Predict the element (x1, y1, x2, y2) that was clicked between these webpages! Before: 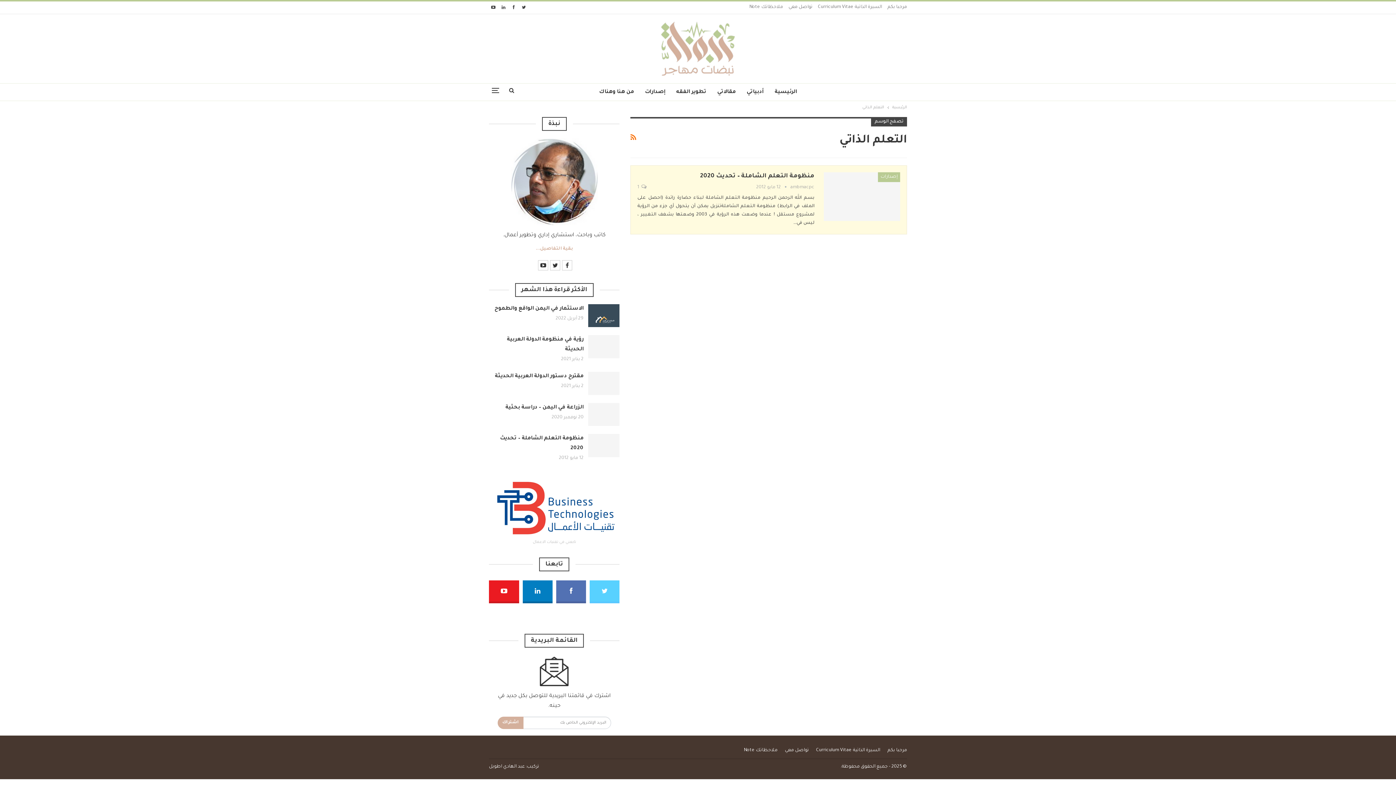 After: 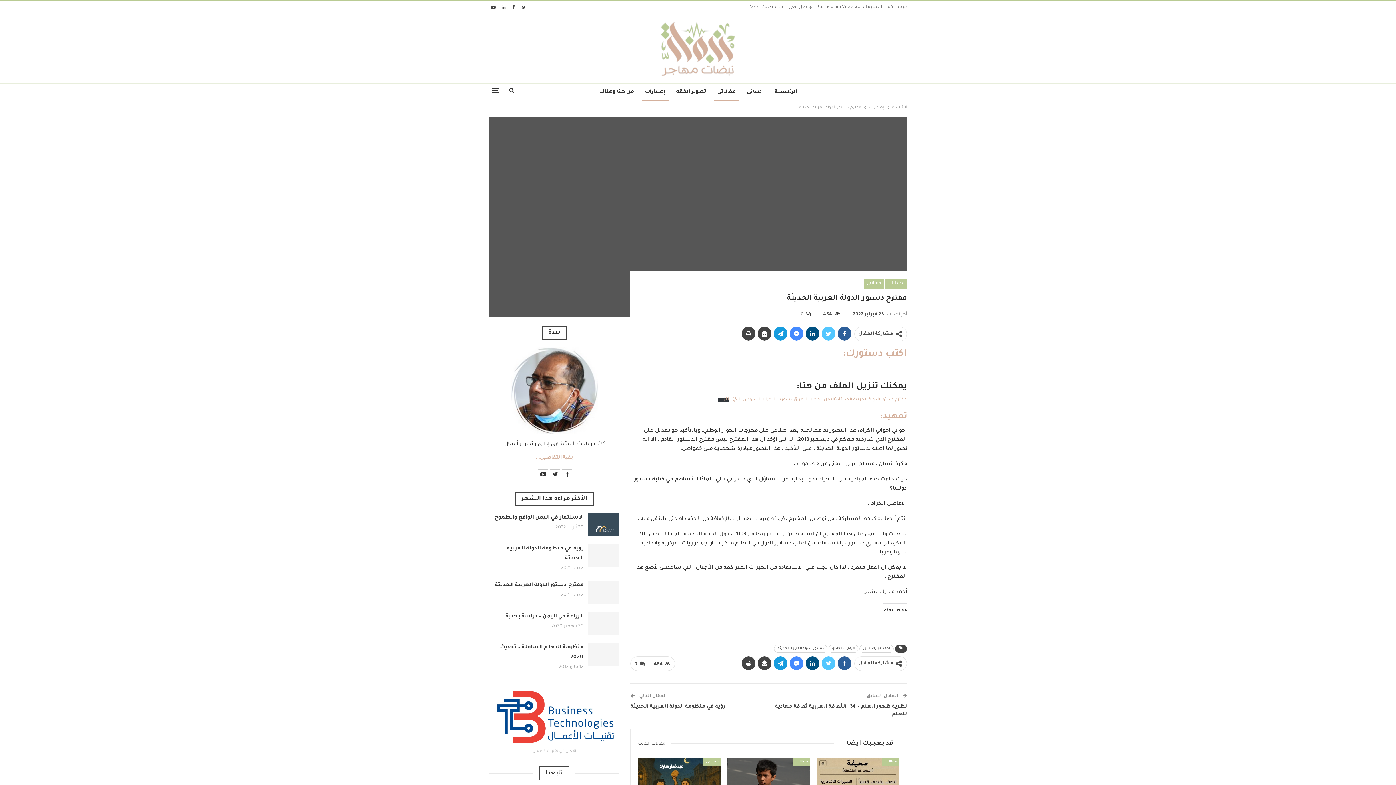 Action: bbox: (588, 372, 619, 395)